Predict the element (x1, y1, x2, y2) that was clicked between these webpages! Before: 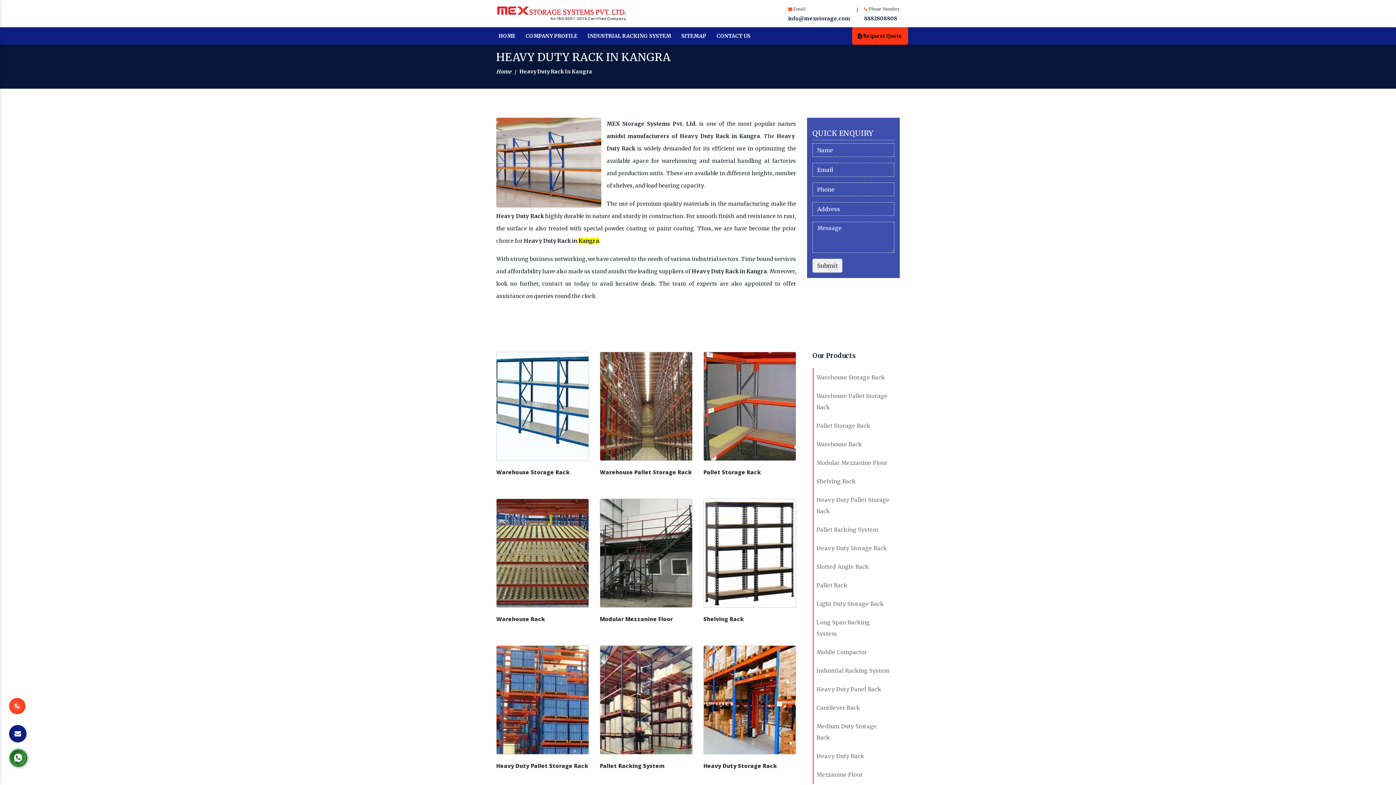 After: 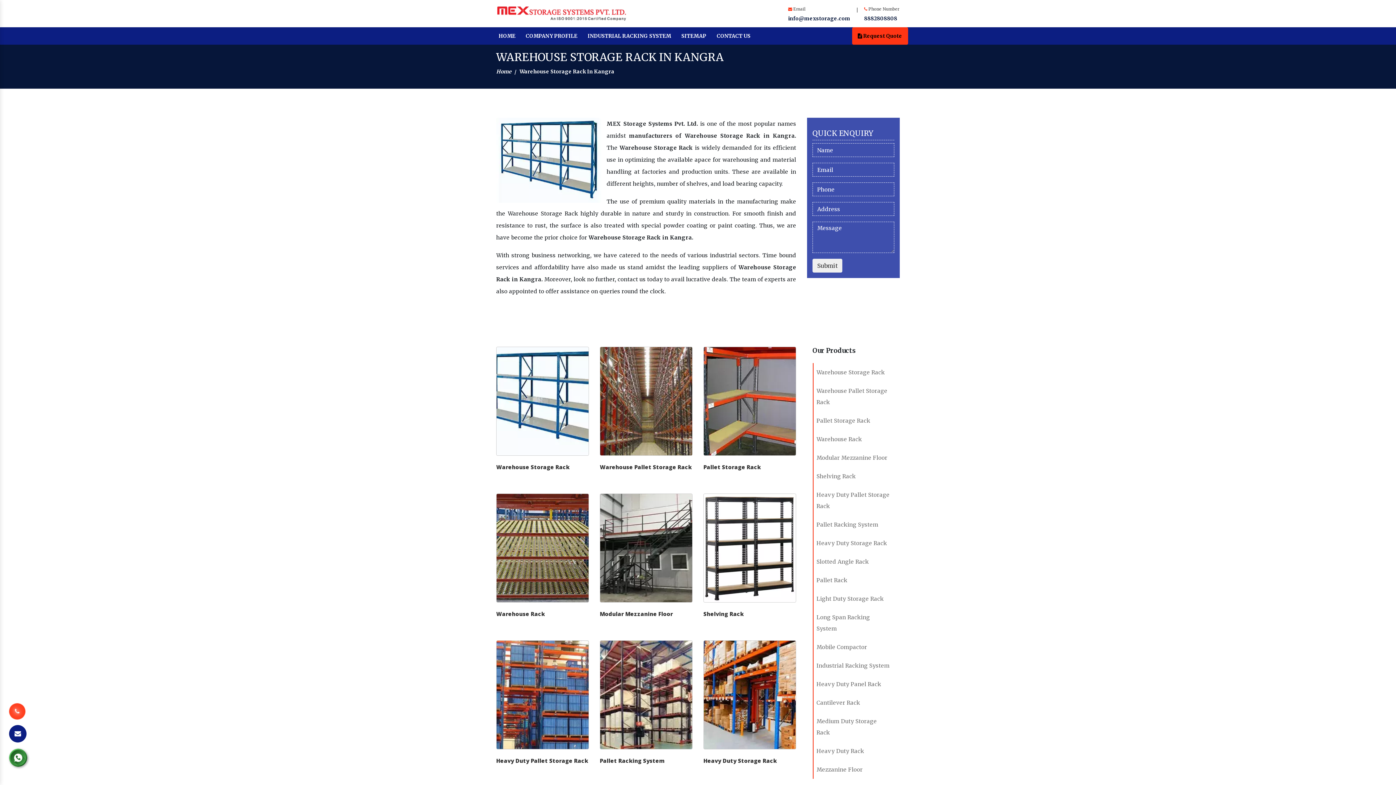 Action: bbox: (496, 405, 589, 412)